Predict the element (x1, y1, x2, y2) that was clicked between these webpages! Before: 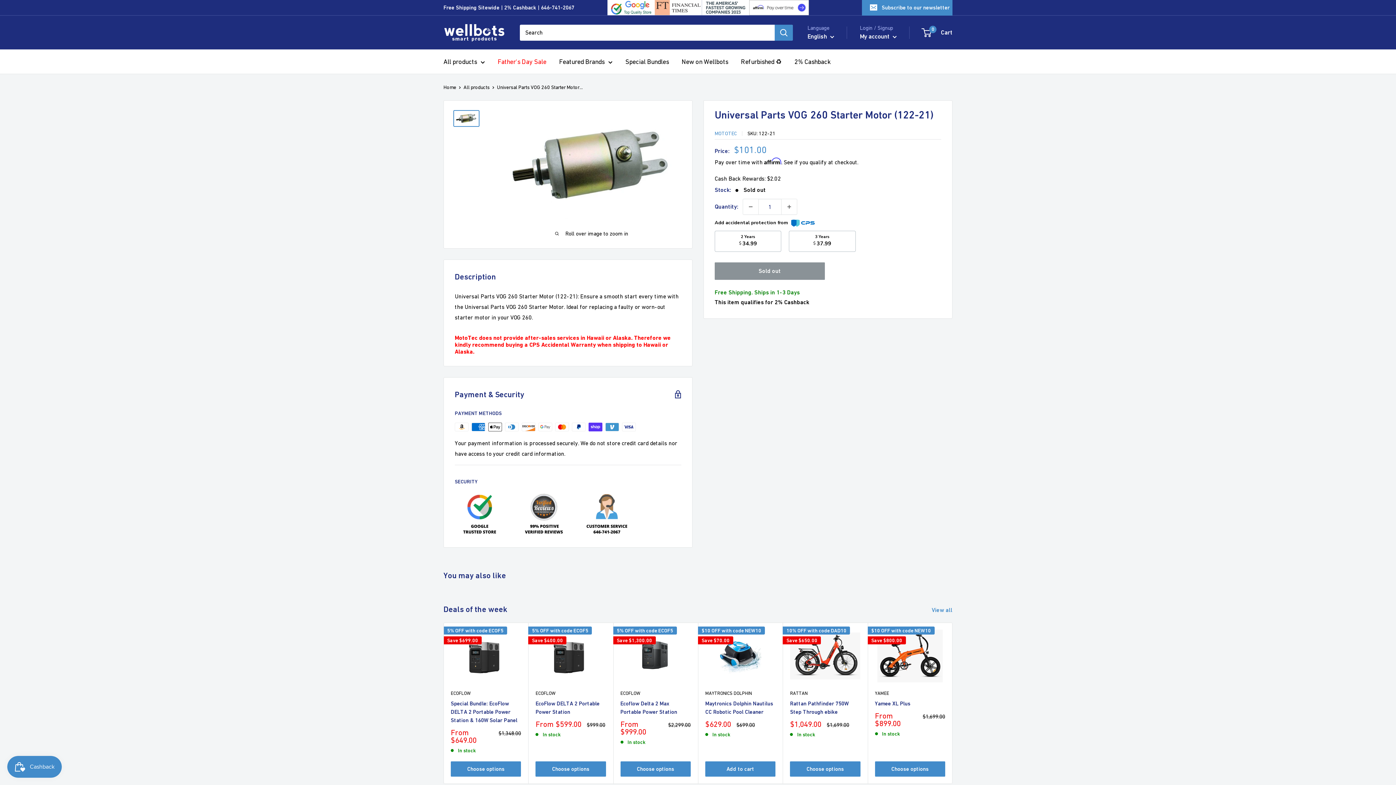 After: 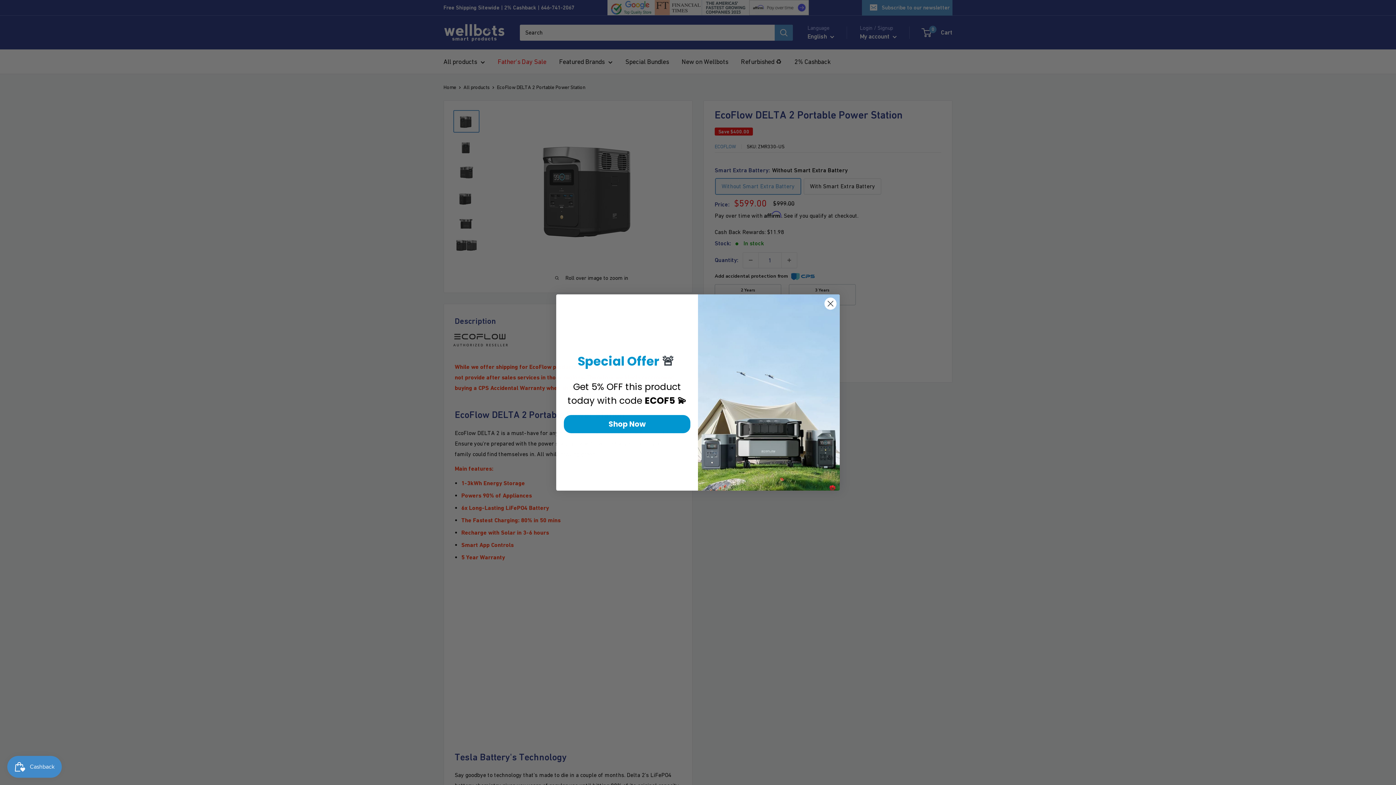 Action: bbox: (535, 761, 606, 776) label: Choose options